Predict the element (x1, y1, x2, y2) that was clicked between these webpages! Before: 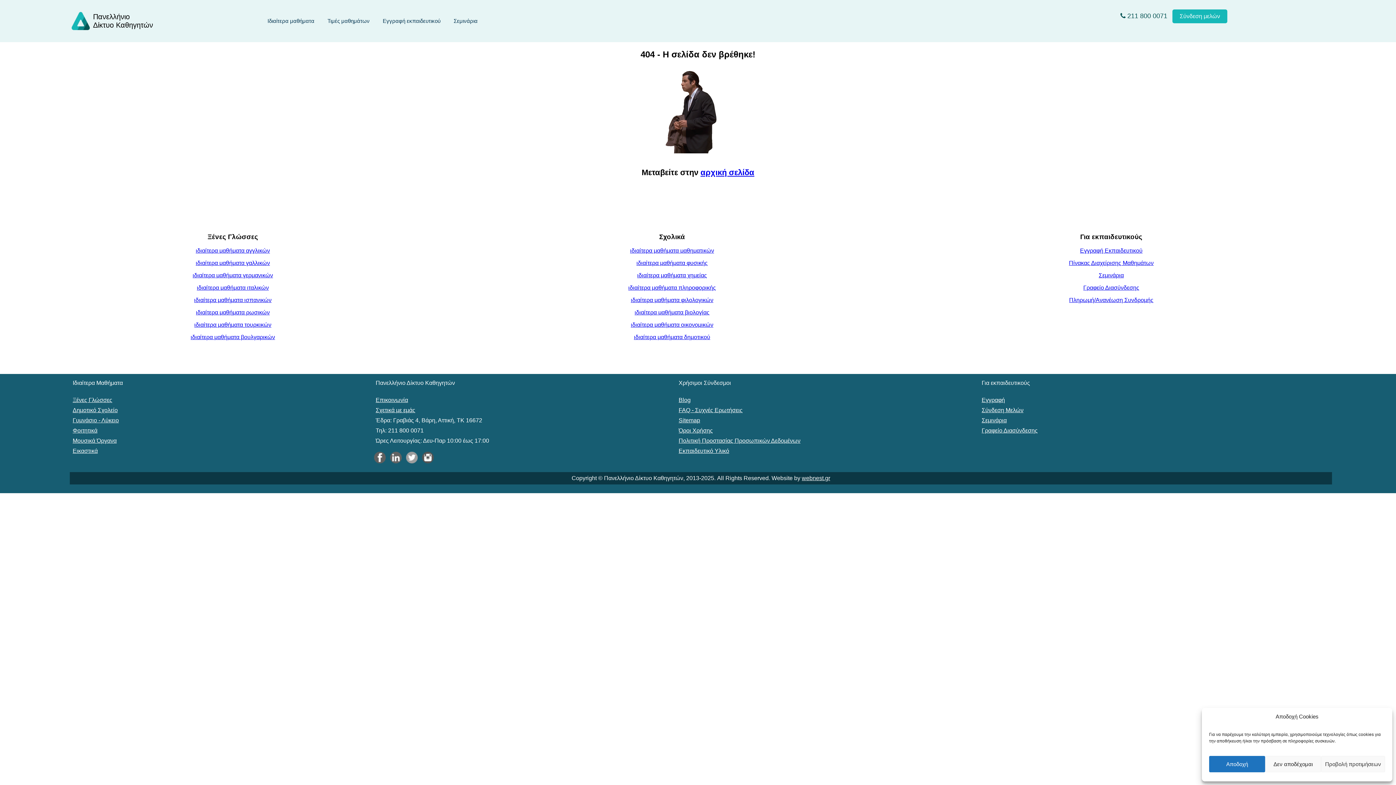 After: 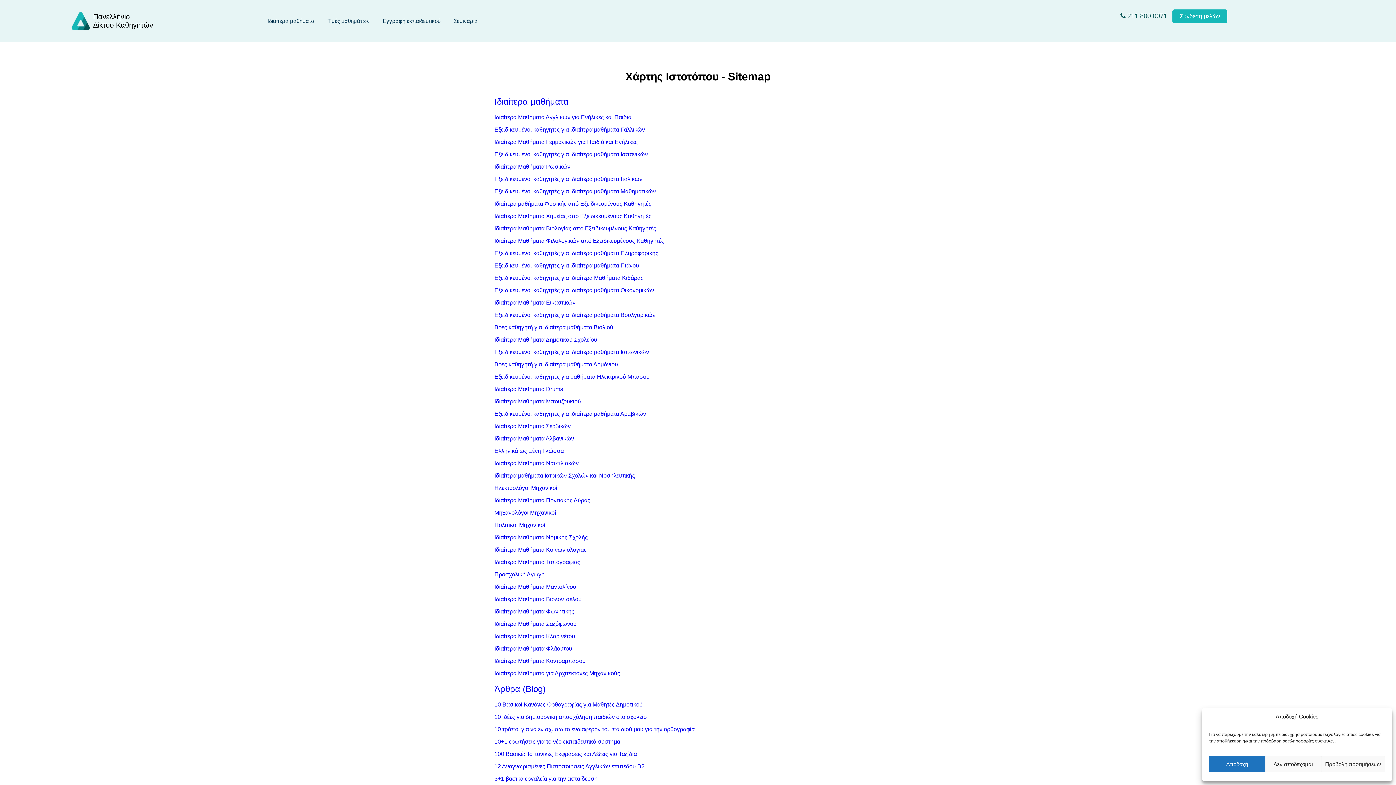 Action: label: Sitemap bbox: (678, 417, 700, 423)